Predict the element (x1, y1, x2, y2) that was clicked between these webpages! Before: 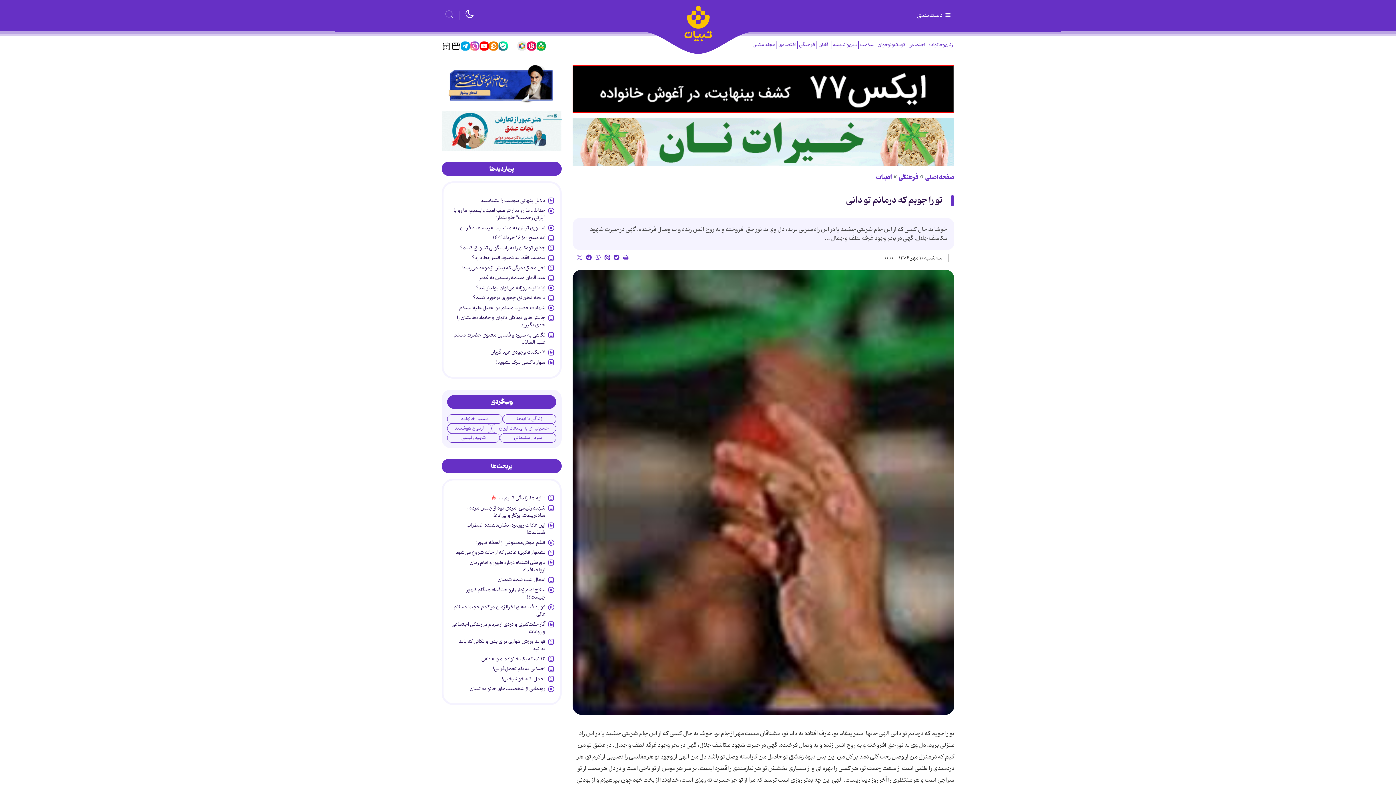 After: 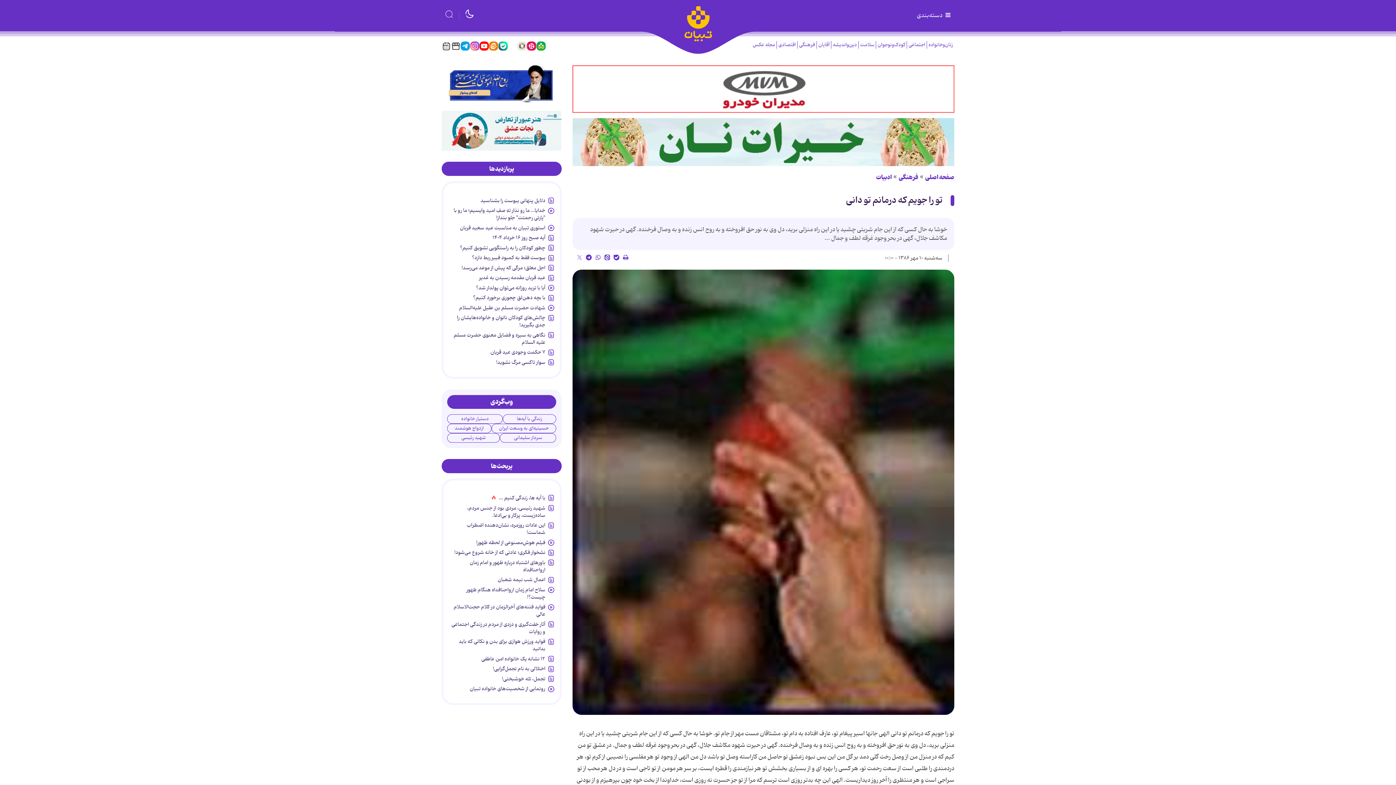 Action: bbox: (441, 41, 451, 50)